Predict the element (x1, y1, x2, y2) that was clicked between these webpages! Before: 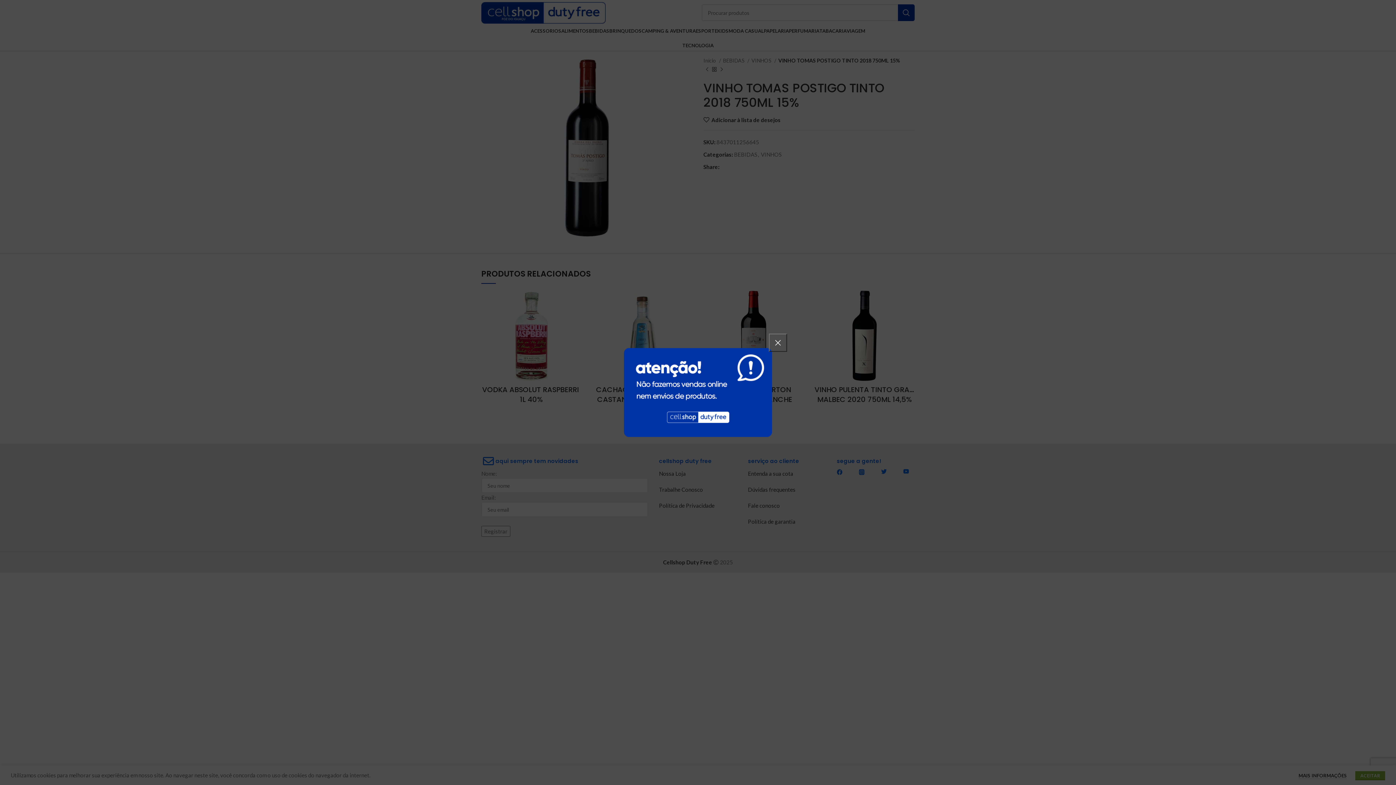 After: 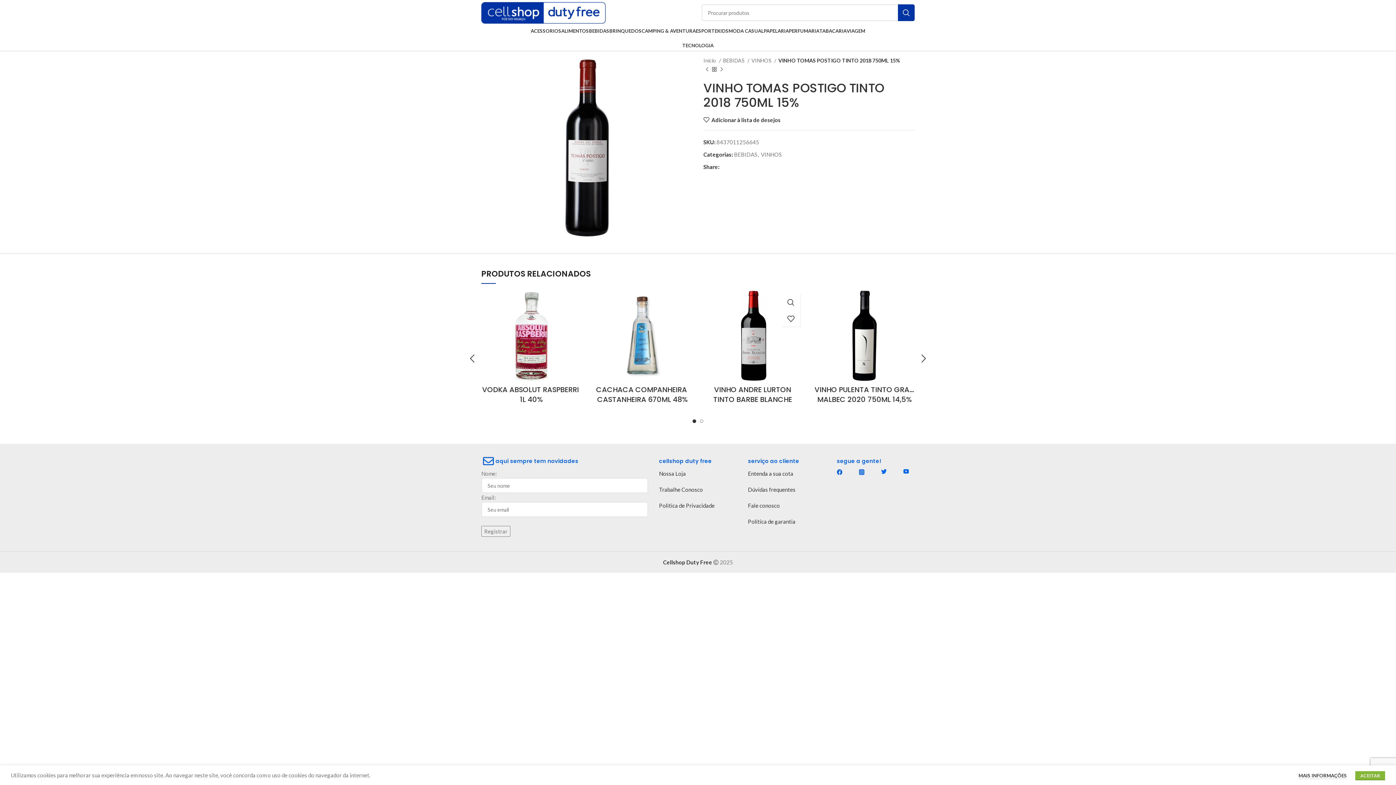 Action: label: × bbox: (769, 333, 787, 352)